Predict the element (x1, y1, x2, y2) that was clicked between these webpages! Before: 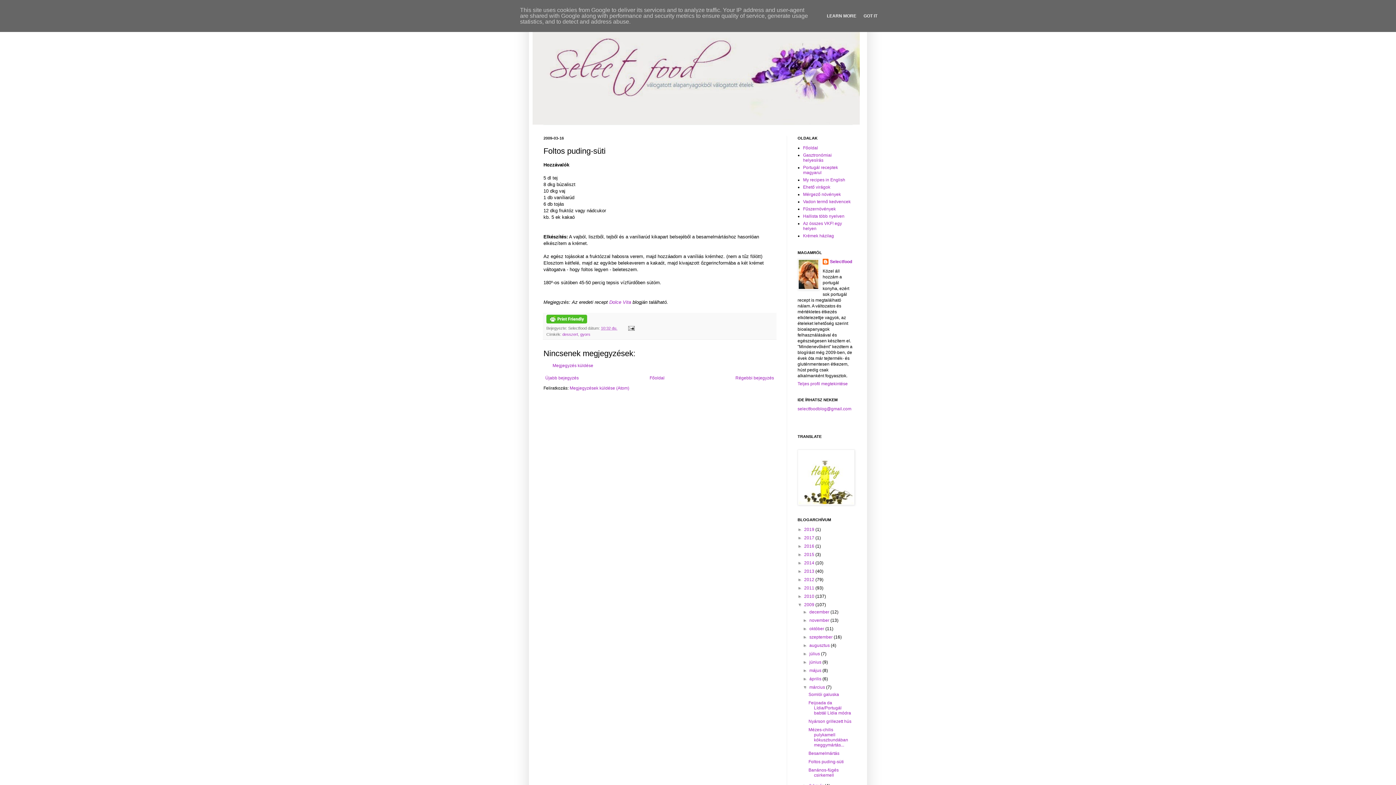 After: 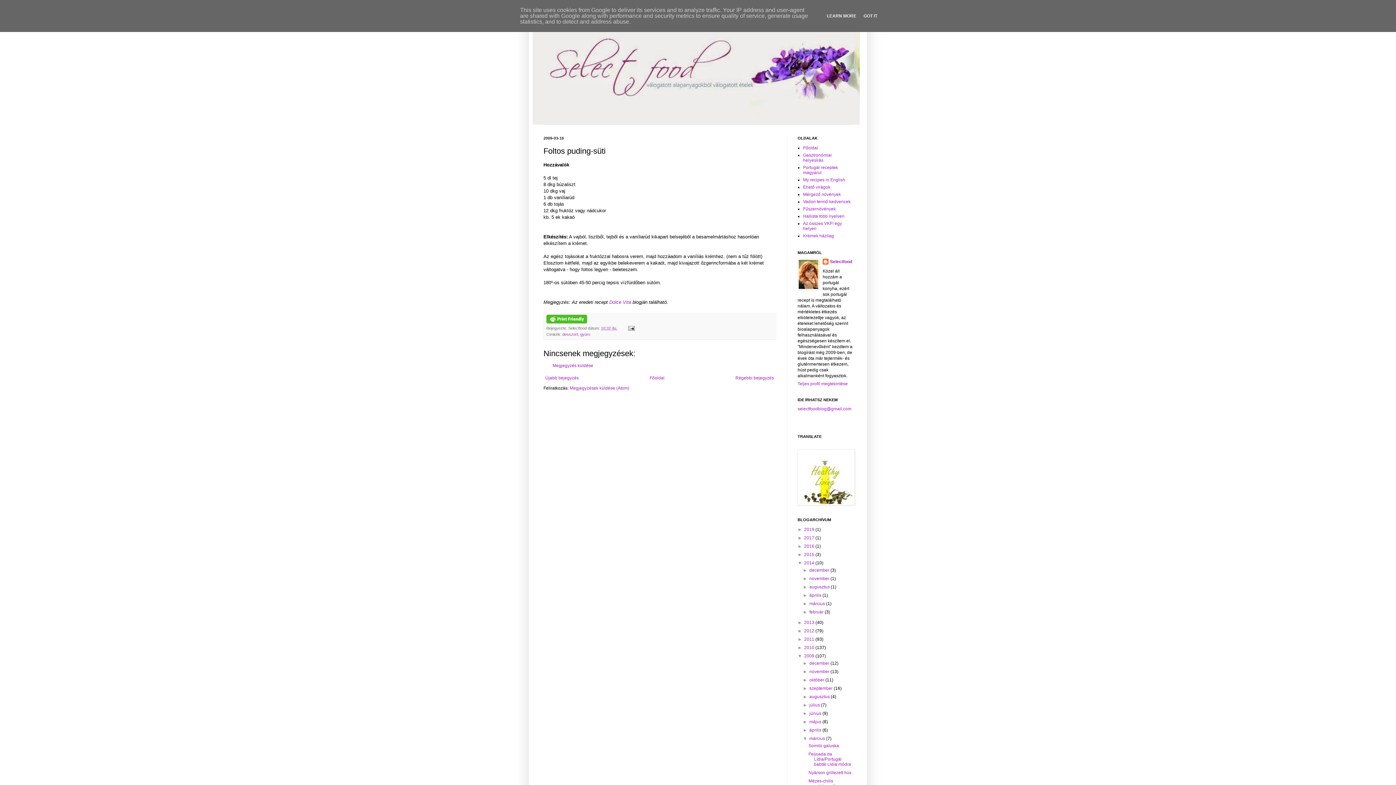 Action: label: ►   bbox: (797, 560, 804, 565)